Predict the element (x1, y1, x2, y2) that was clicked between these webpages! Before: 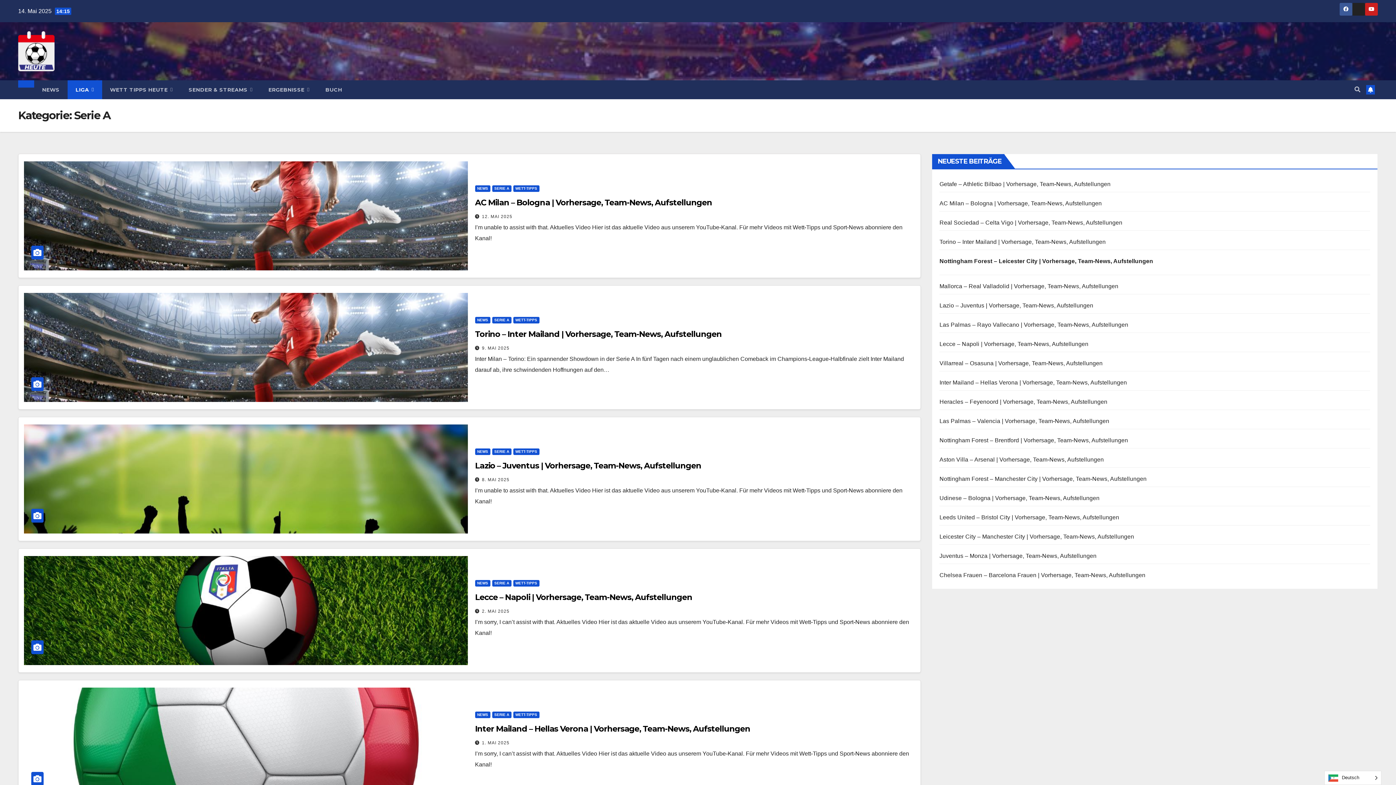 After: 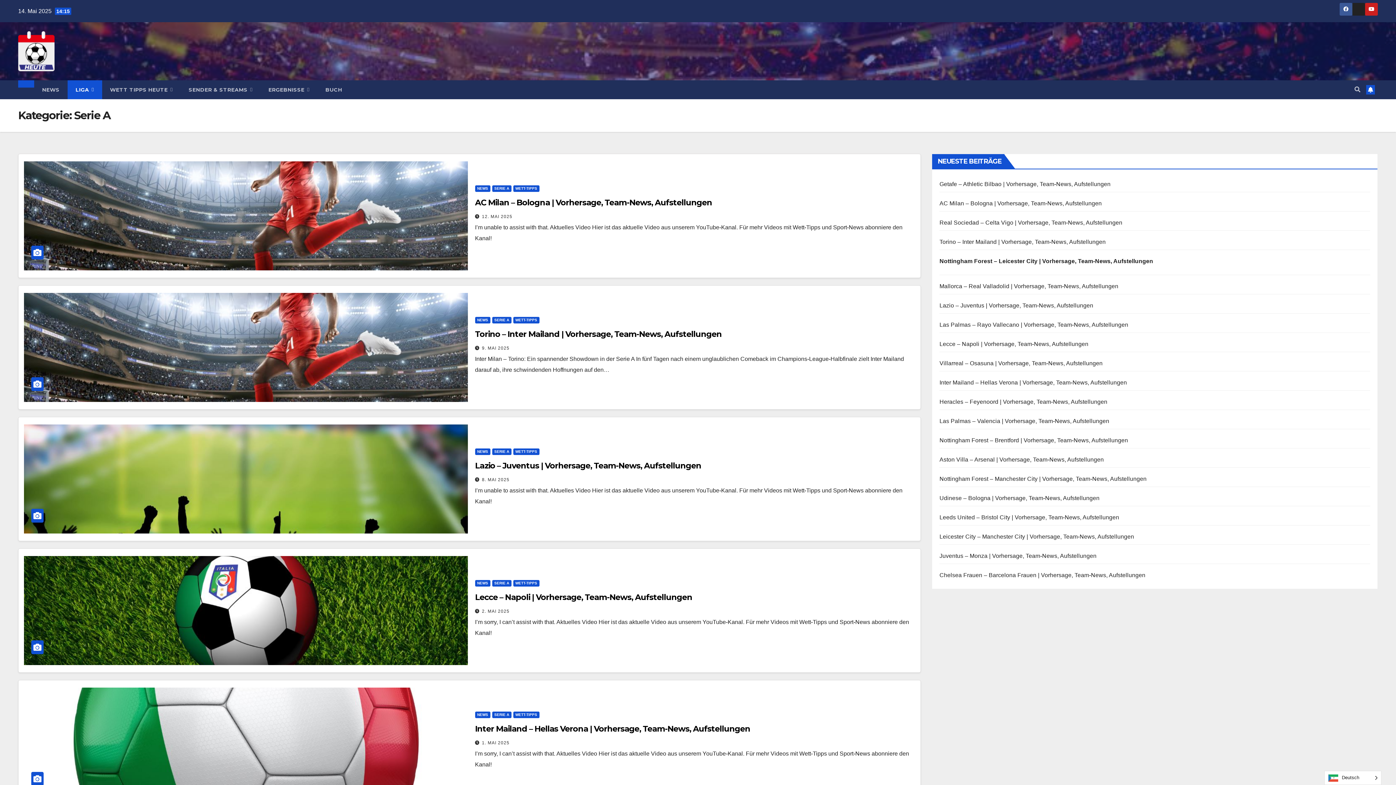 Action: bbox: (492, 580, 511, 586) label: SERIE A